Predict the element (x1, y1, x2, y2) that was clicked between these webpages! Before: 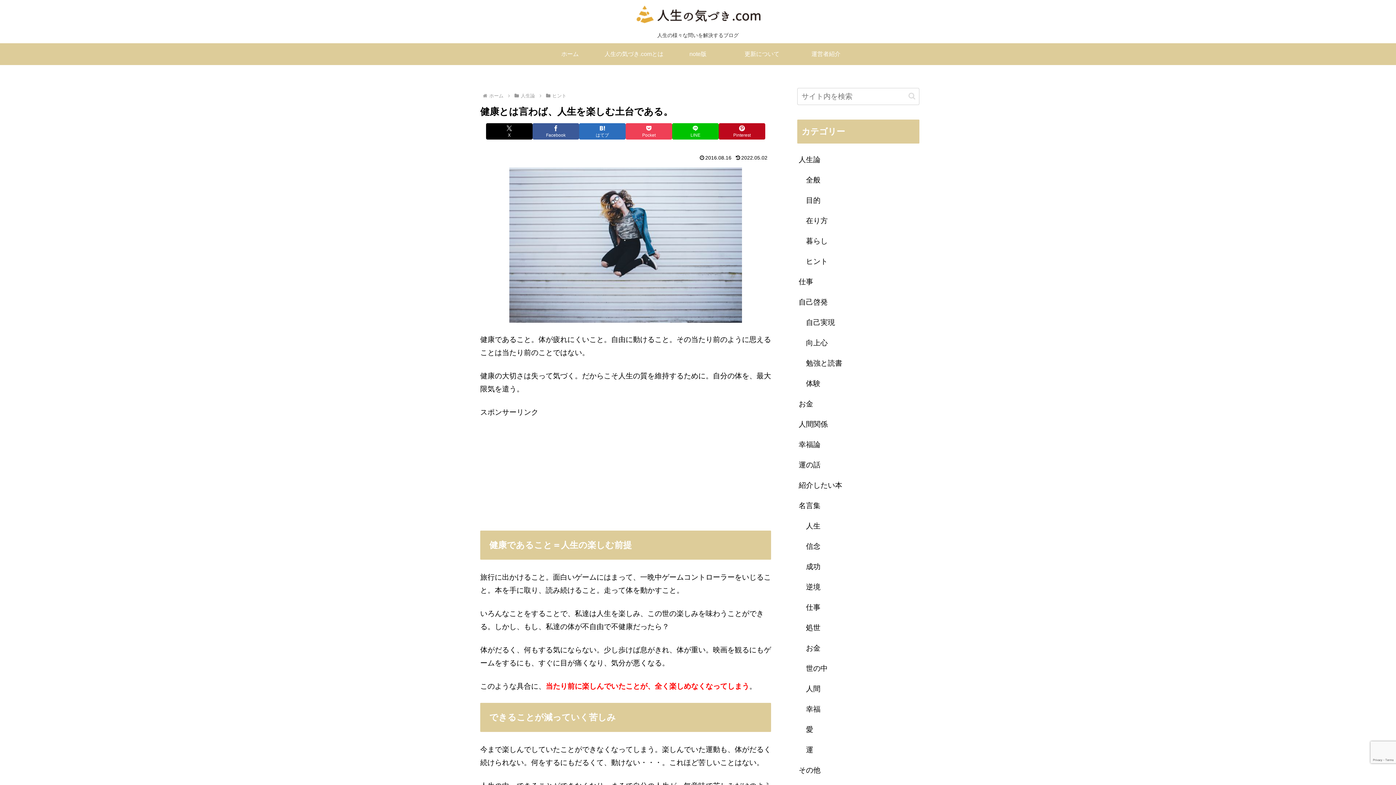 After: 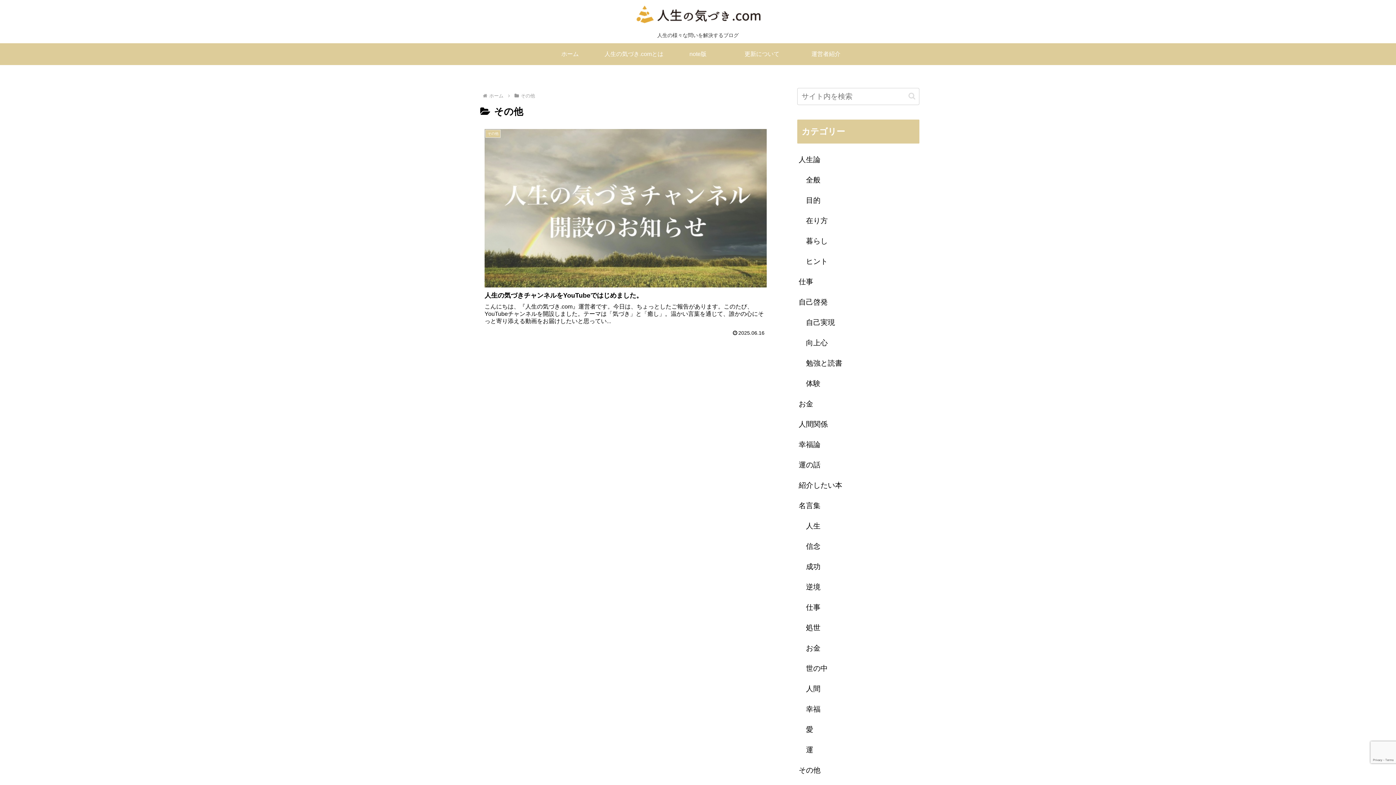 Action: label: その他 bbox: (797, 760, 919, 780)